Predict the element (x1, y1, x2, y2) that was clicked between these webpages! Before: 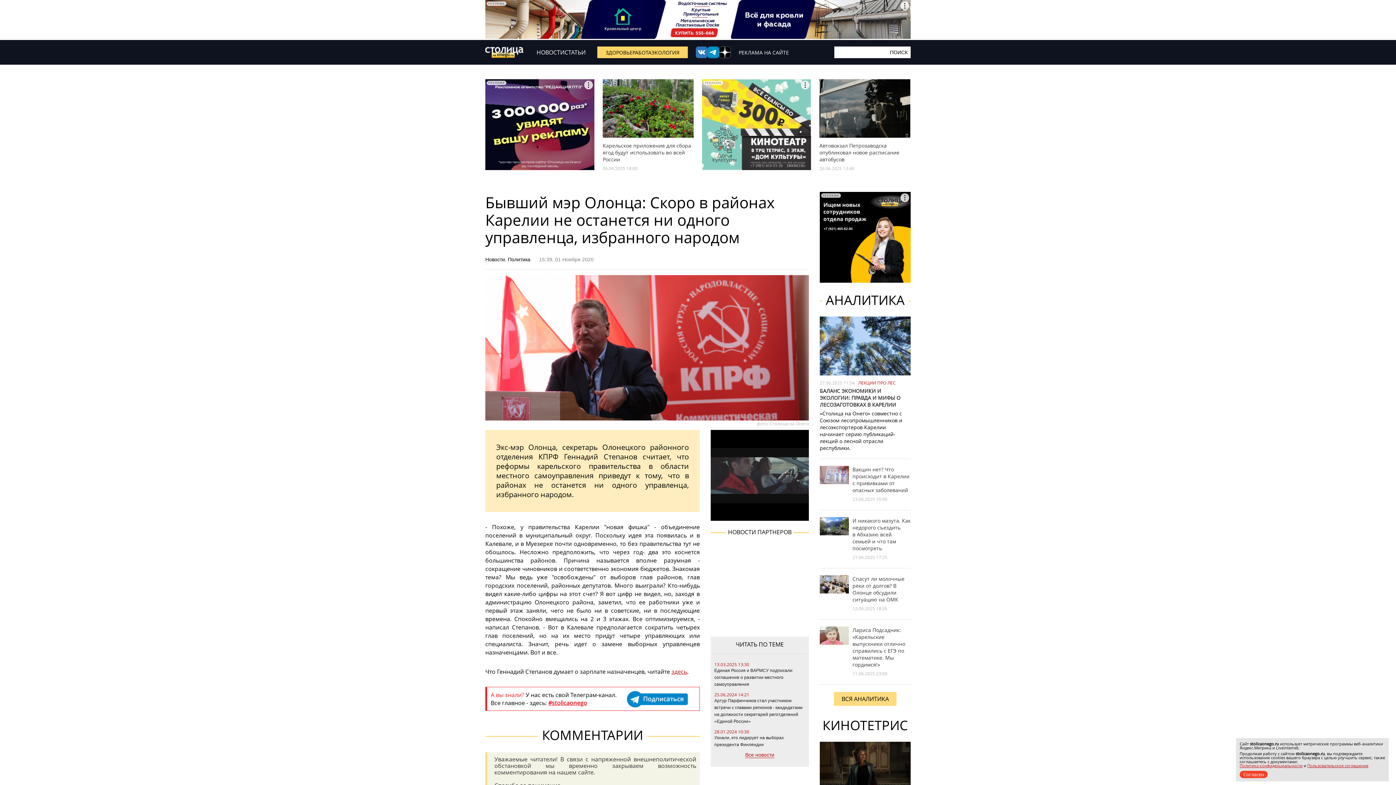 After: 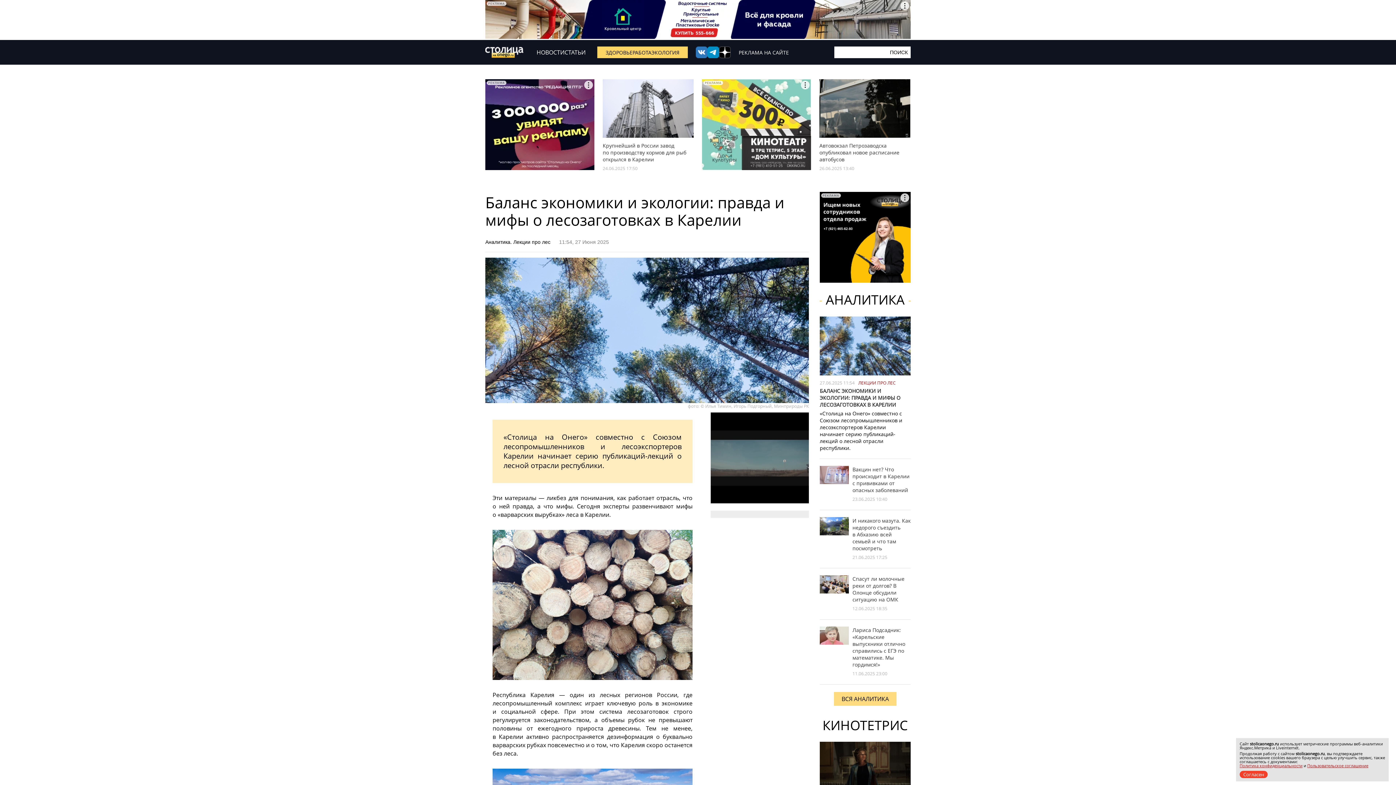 Action: bbox: (820, 369, 910, 377)